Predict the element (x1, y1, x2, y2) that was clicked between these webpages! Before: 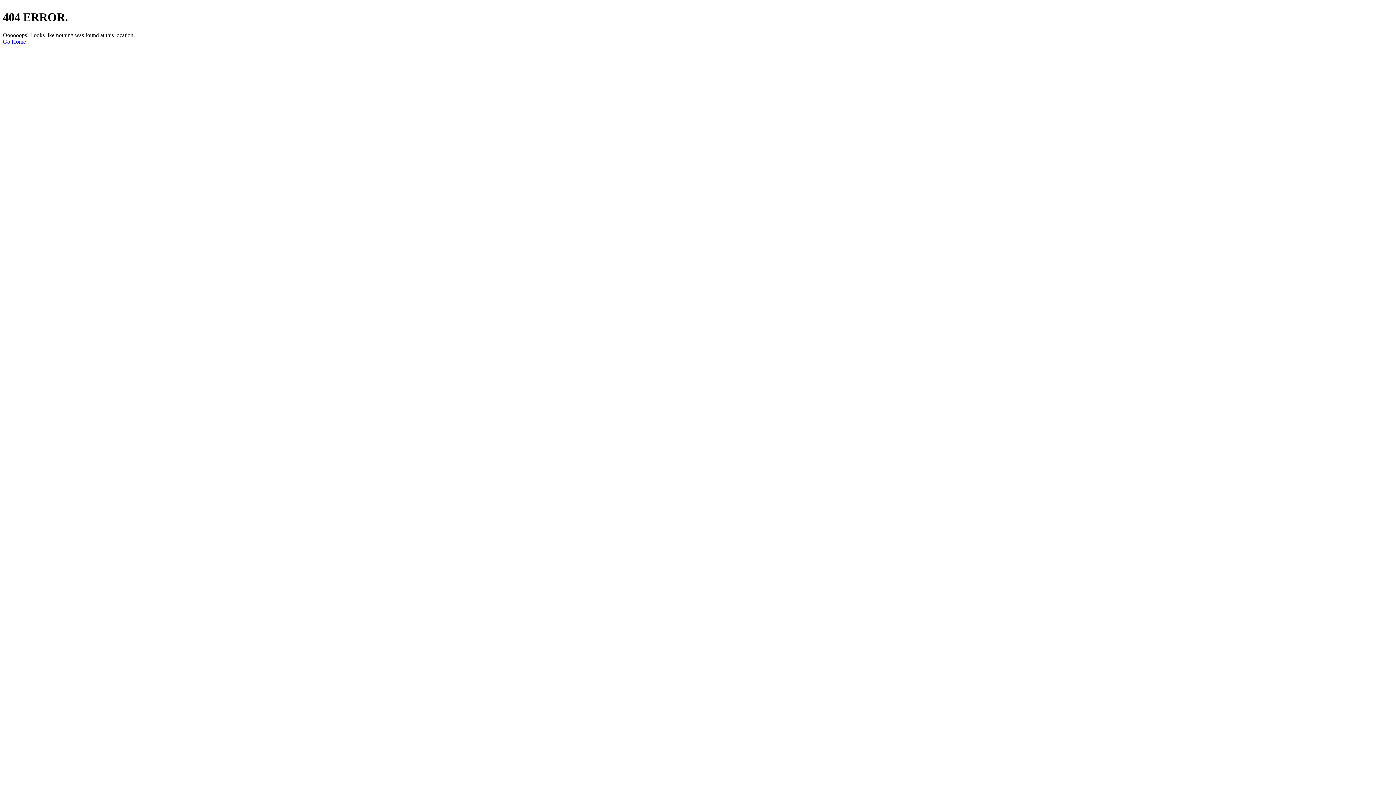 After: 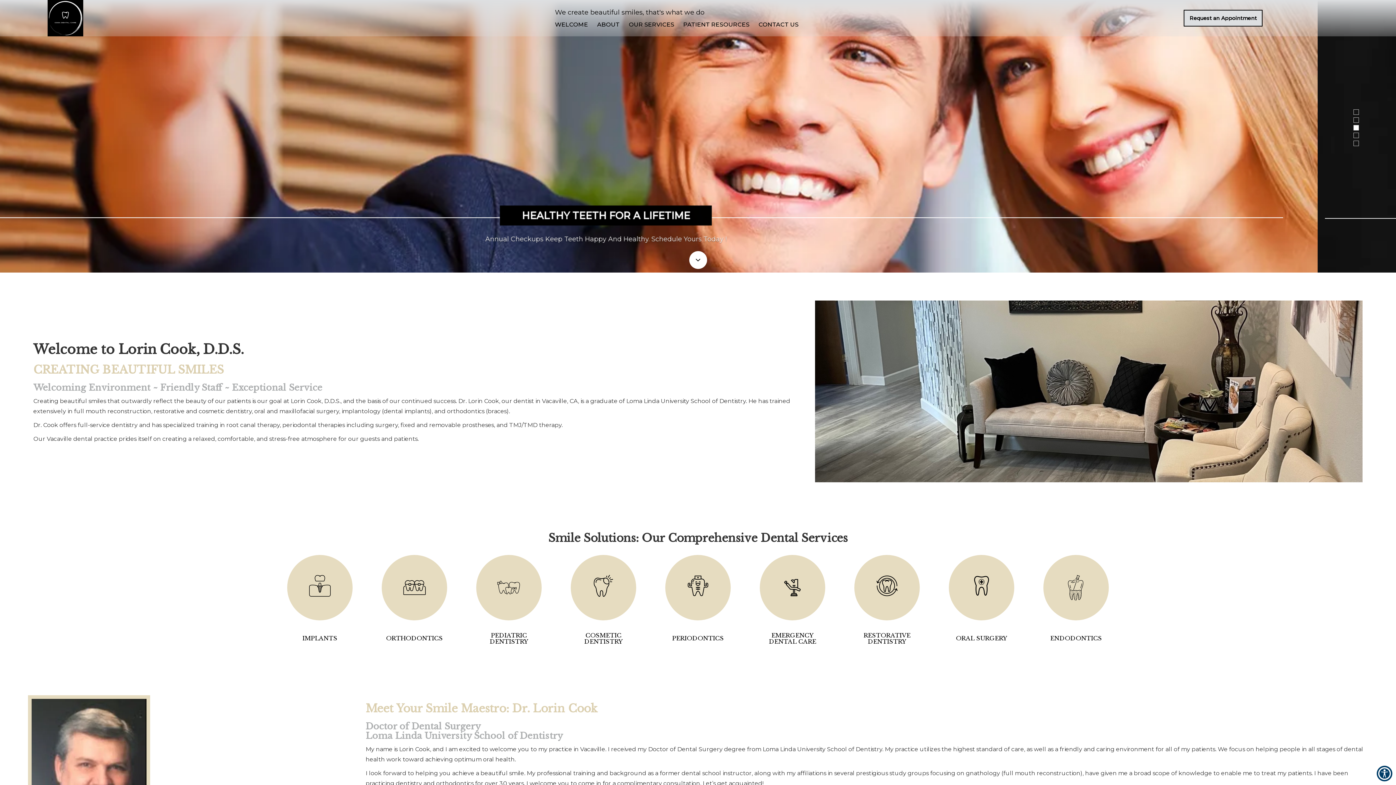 Action: label: Go Home bbox: (2, 38, 25, 44)